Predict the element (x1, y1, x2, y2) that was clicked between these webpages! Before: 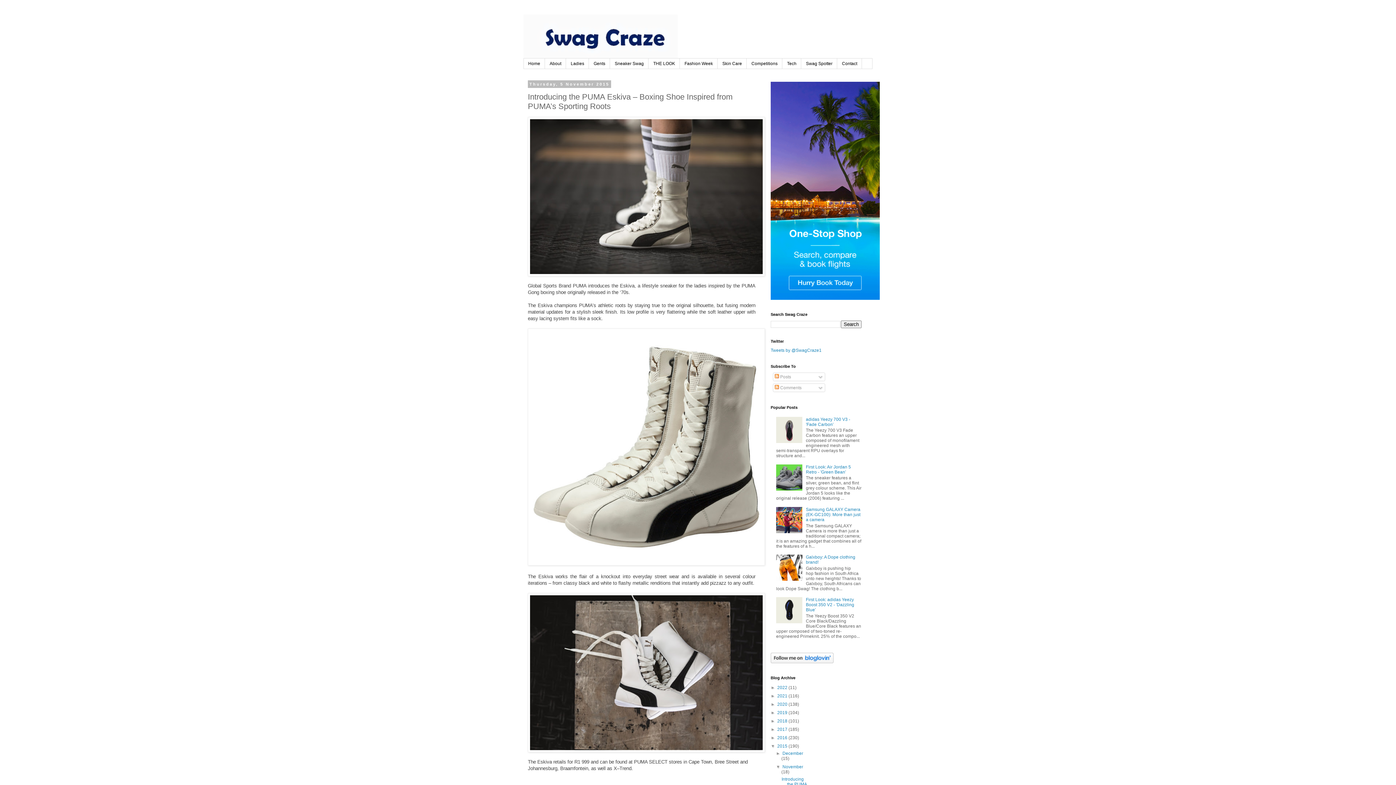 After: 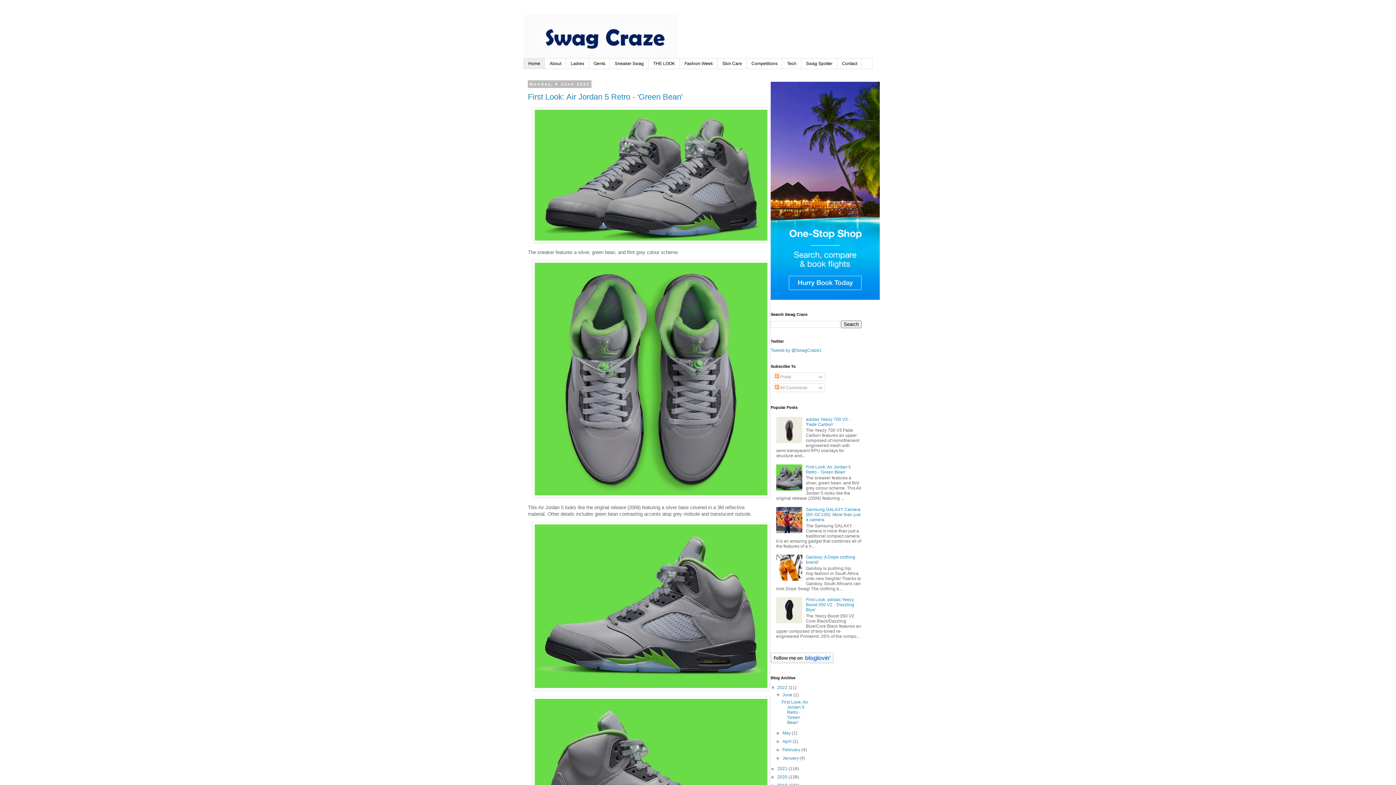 Action: bbox: (523, 14, 872, 58)